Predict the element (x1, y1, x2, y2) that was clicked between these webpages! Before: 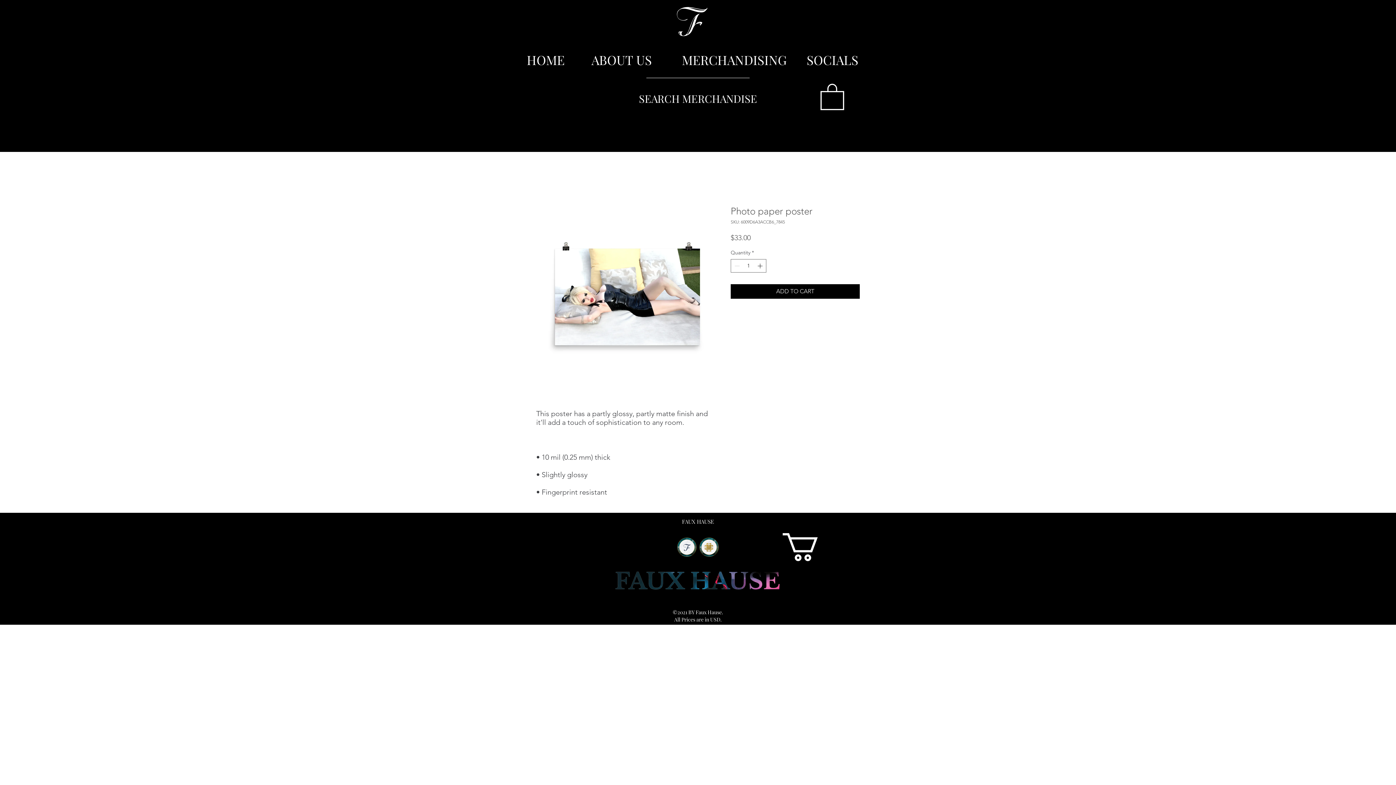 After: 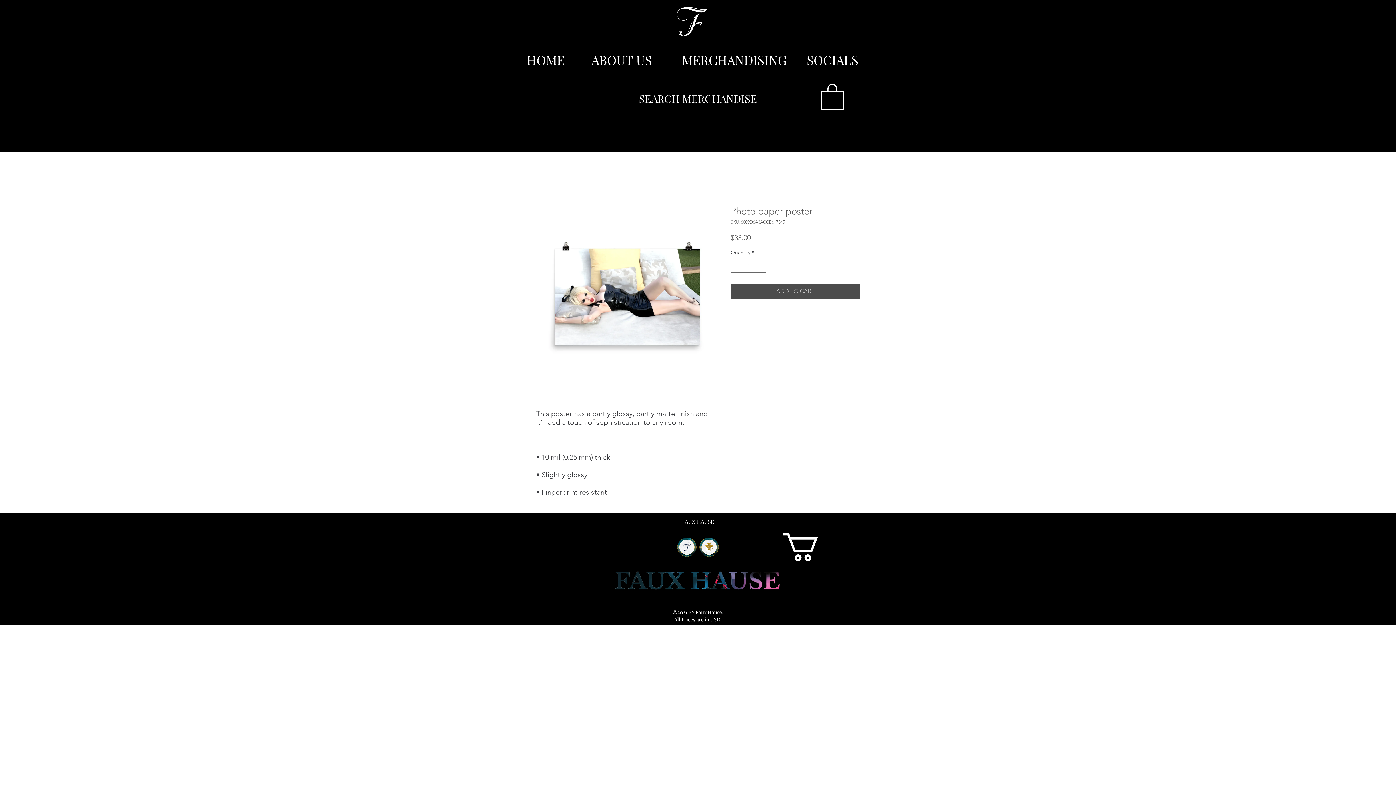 Action: label: ADD TO CART bbox: (730, 284, 860, 298)